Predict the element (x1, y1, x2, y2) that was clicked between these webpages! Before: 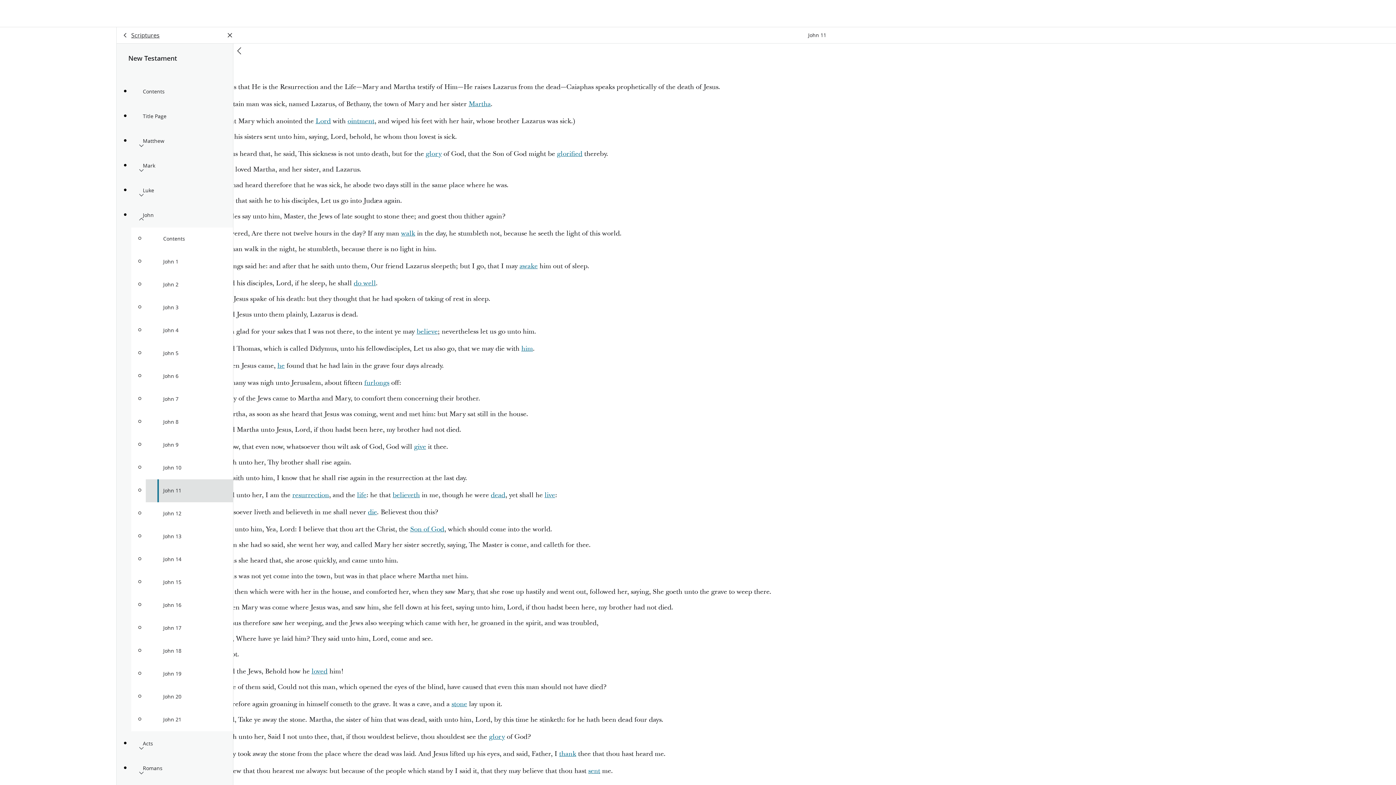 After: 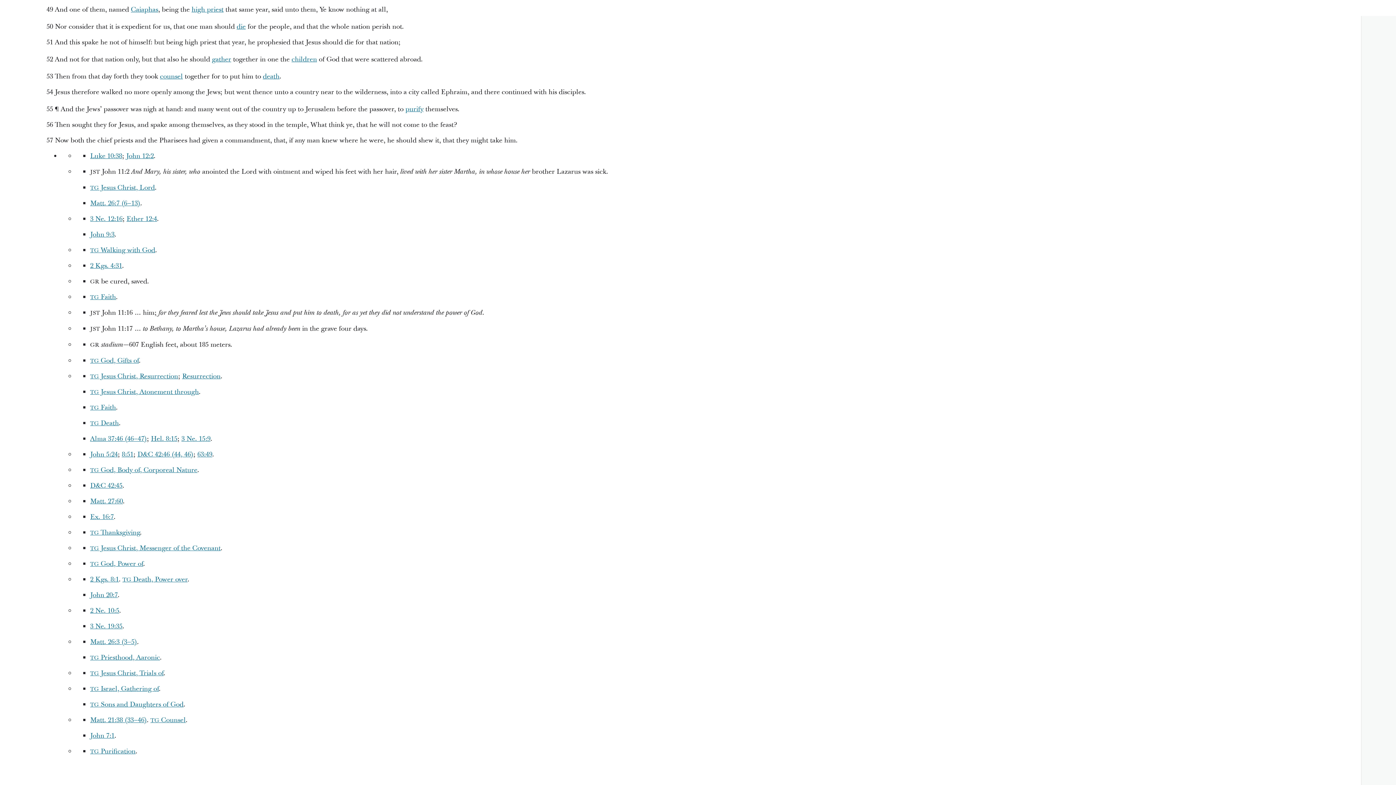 Action: label: thank bbox: (559, 749, 576, 758)